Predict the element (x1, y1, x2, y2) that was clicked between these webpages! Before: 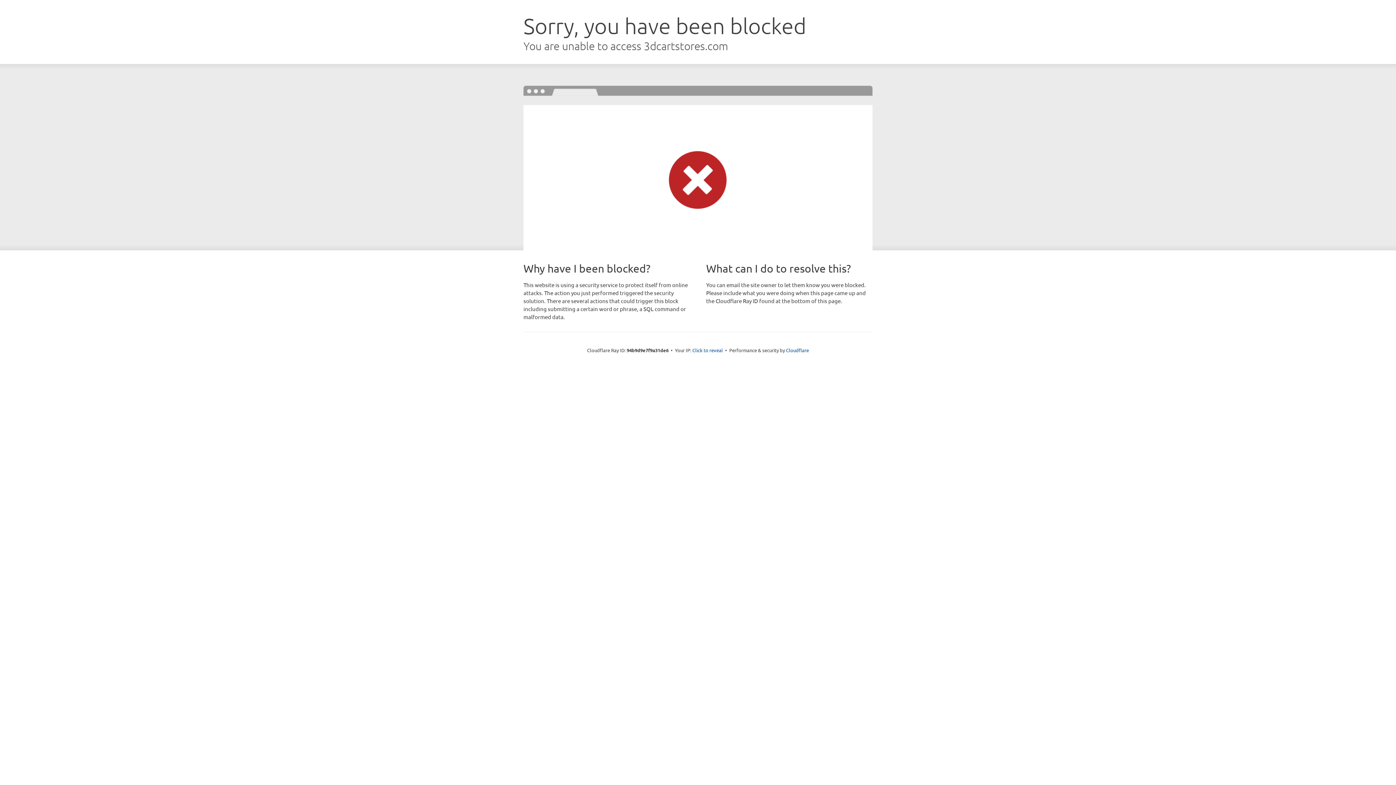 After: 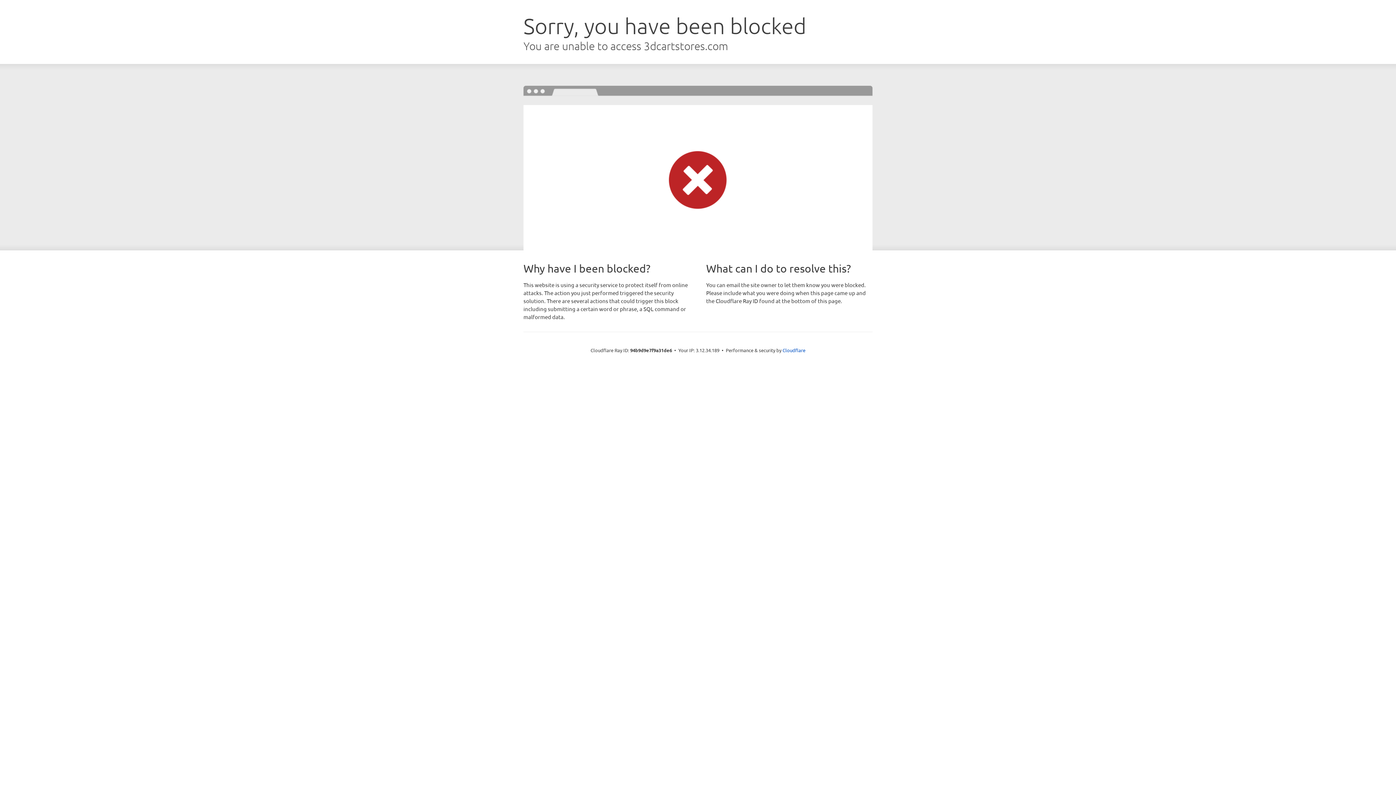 Action: label: Click to reveal bbox: (692, 346, 723, 353)